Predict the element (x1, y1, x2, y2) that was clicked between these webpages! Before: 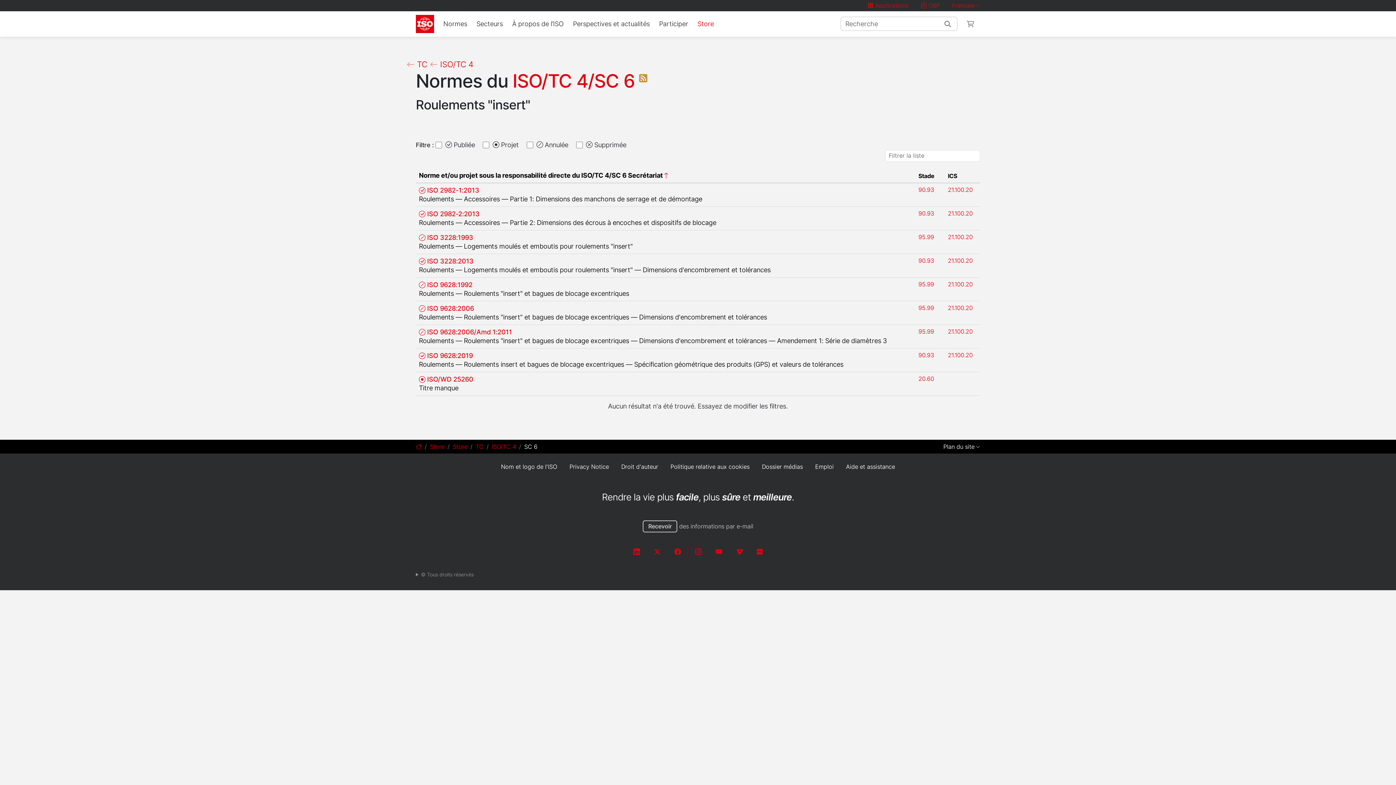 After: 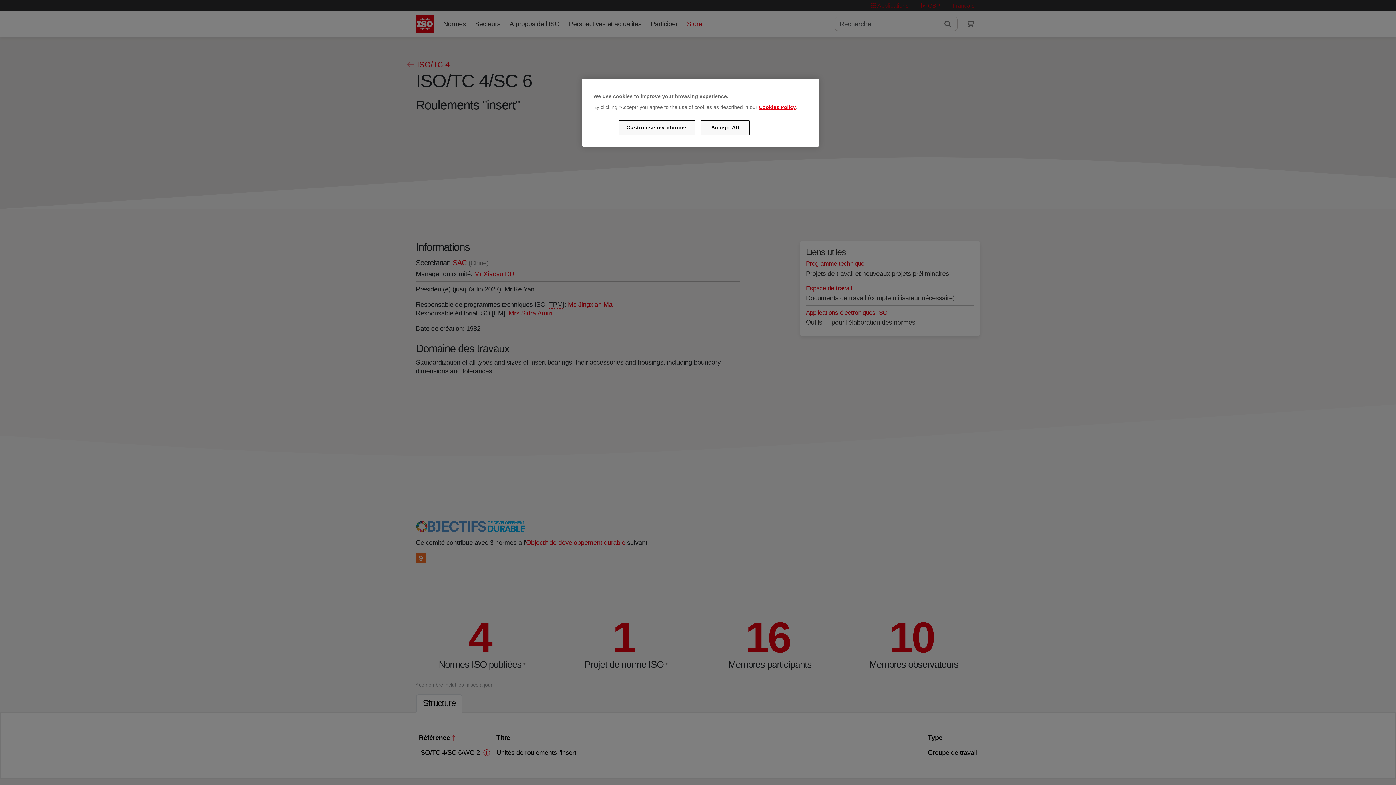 Action: label: ISO/TC 4/SC 6 bbox: (512, 69, 634, 92)